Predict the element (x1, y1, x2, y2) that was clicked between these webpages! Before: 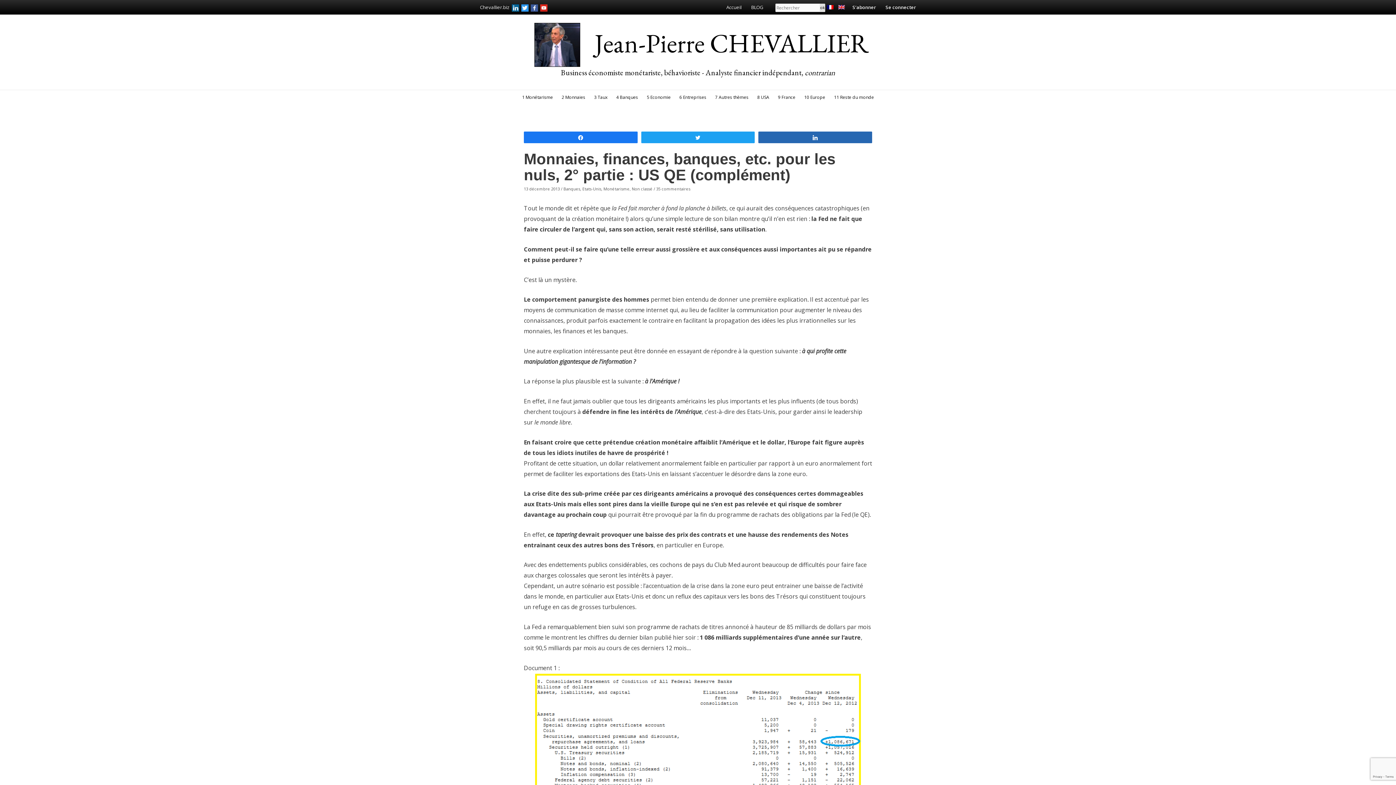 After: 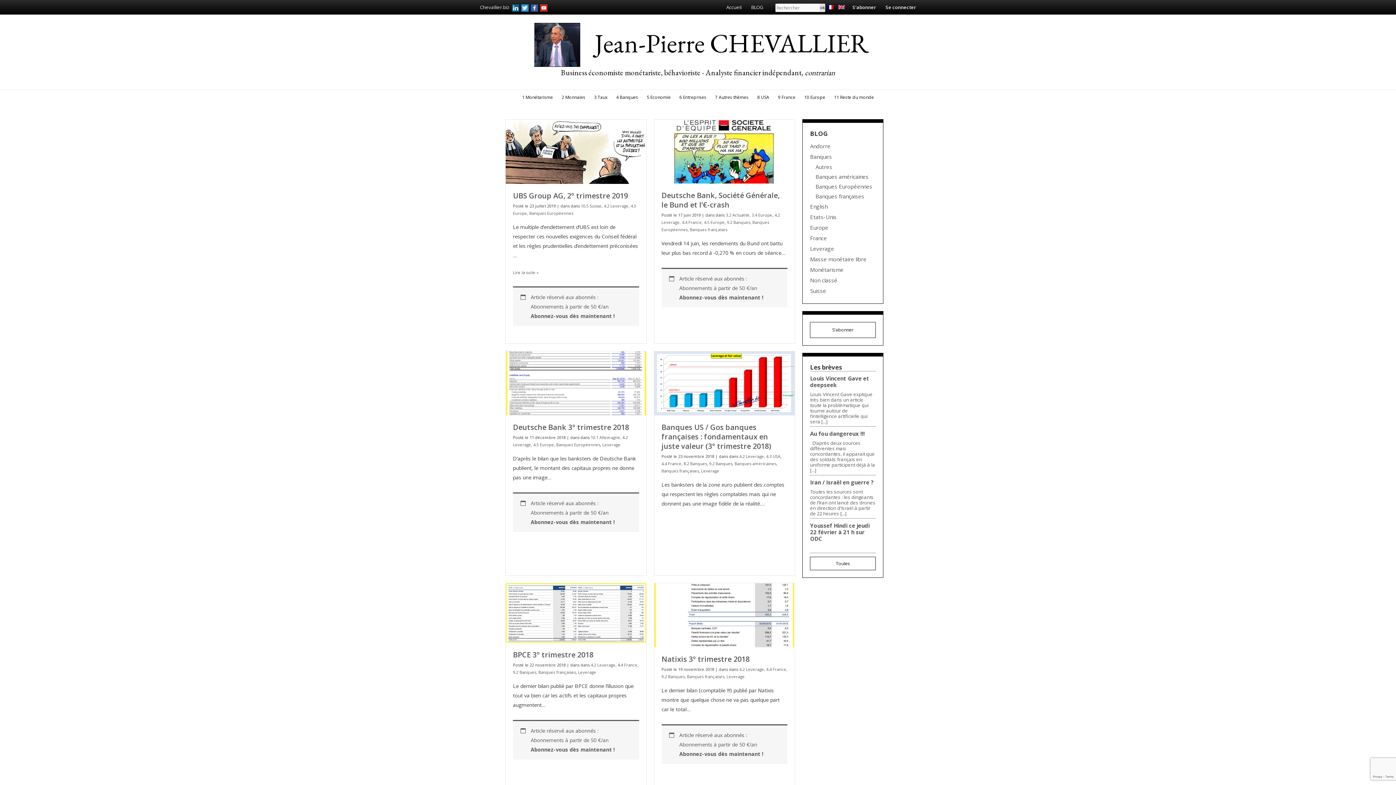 Action: bbox: (563, 186, 580, 191) label: Banques